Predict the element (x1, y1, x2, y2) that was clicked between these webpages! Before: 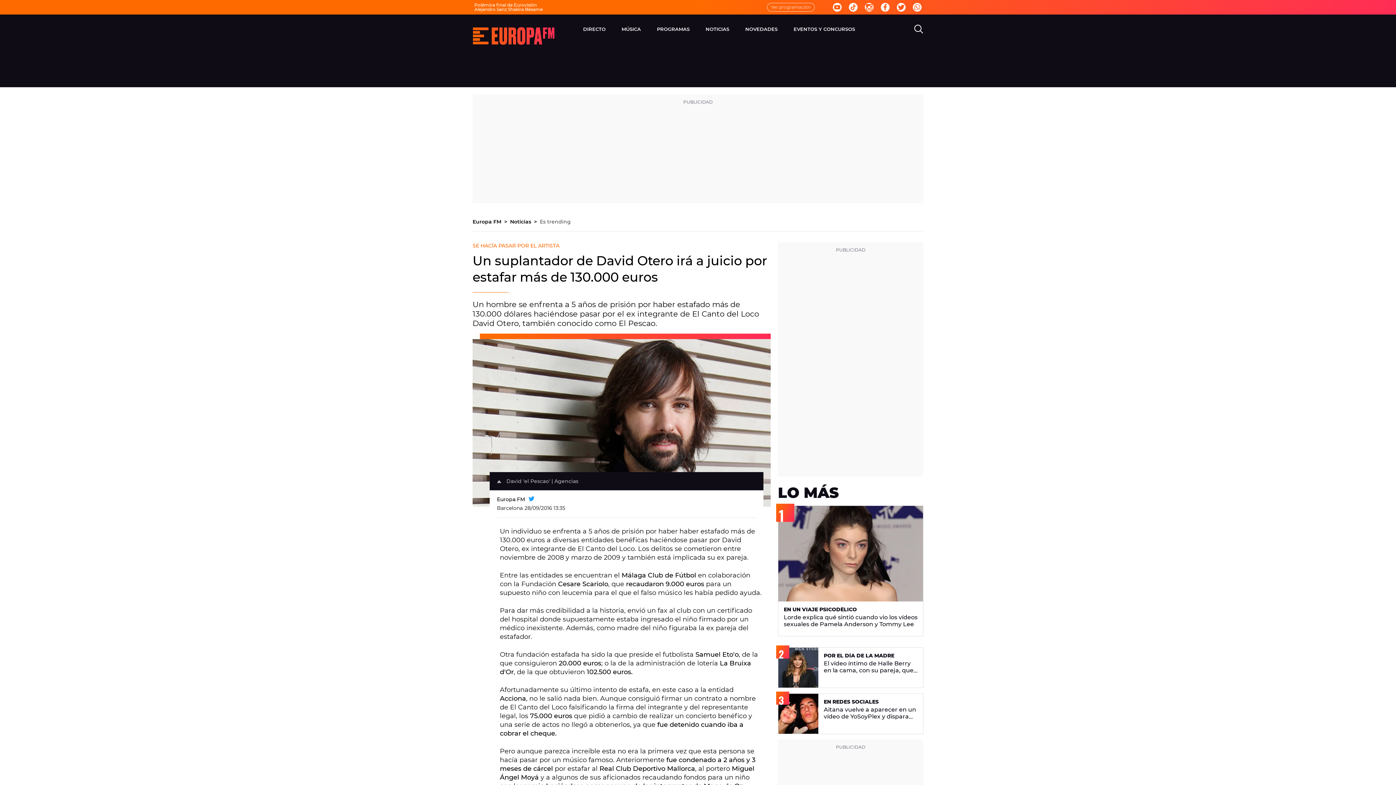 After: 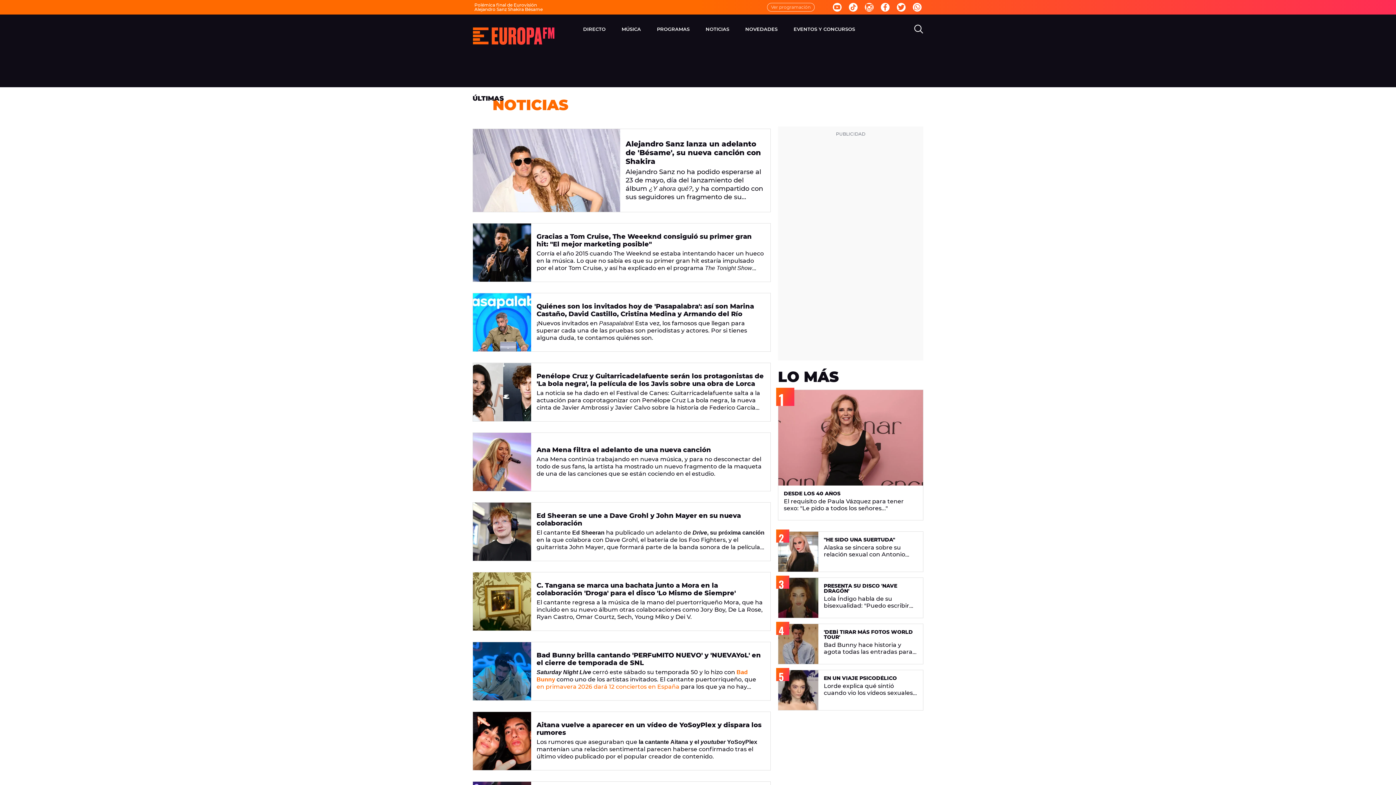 Action: label: Noticias  bbox: (510, 218, 540, 225)